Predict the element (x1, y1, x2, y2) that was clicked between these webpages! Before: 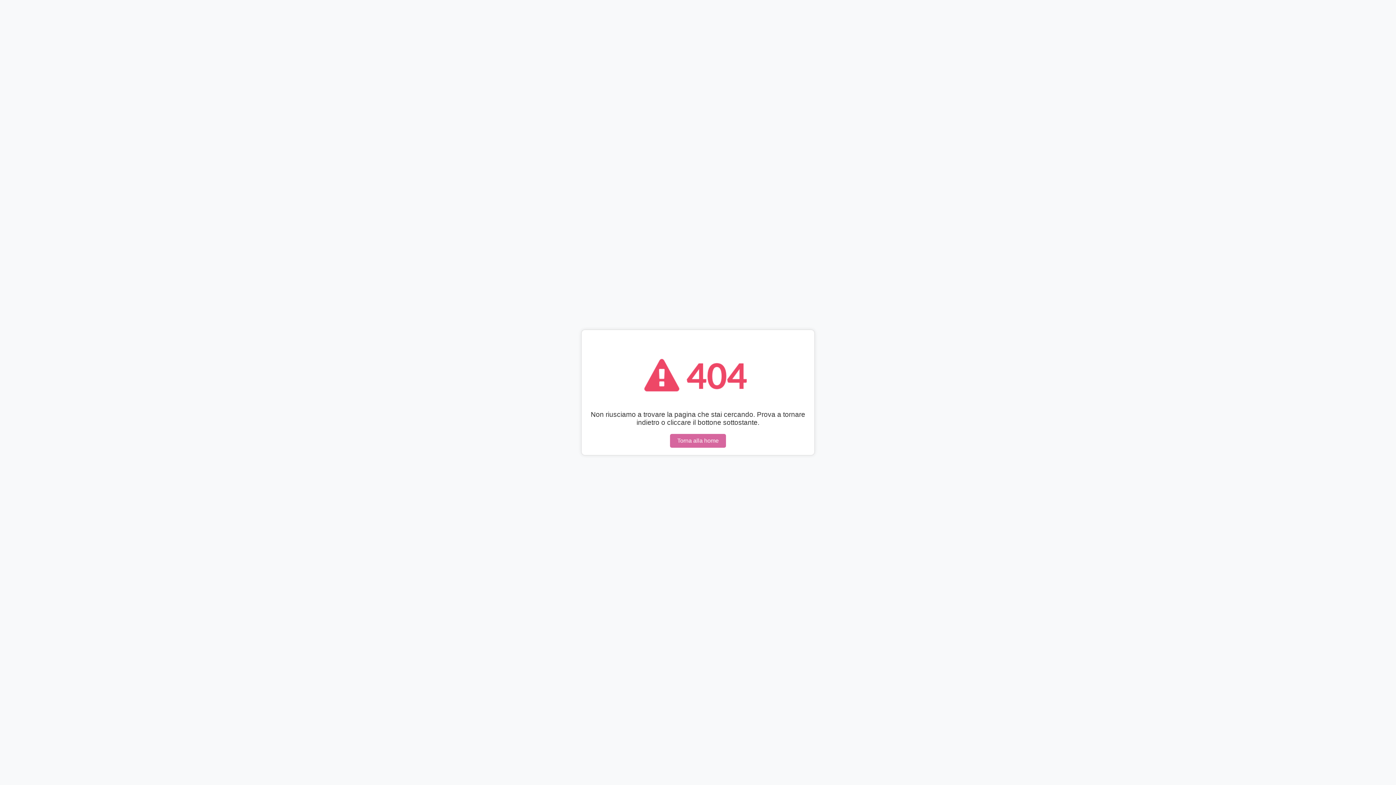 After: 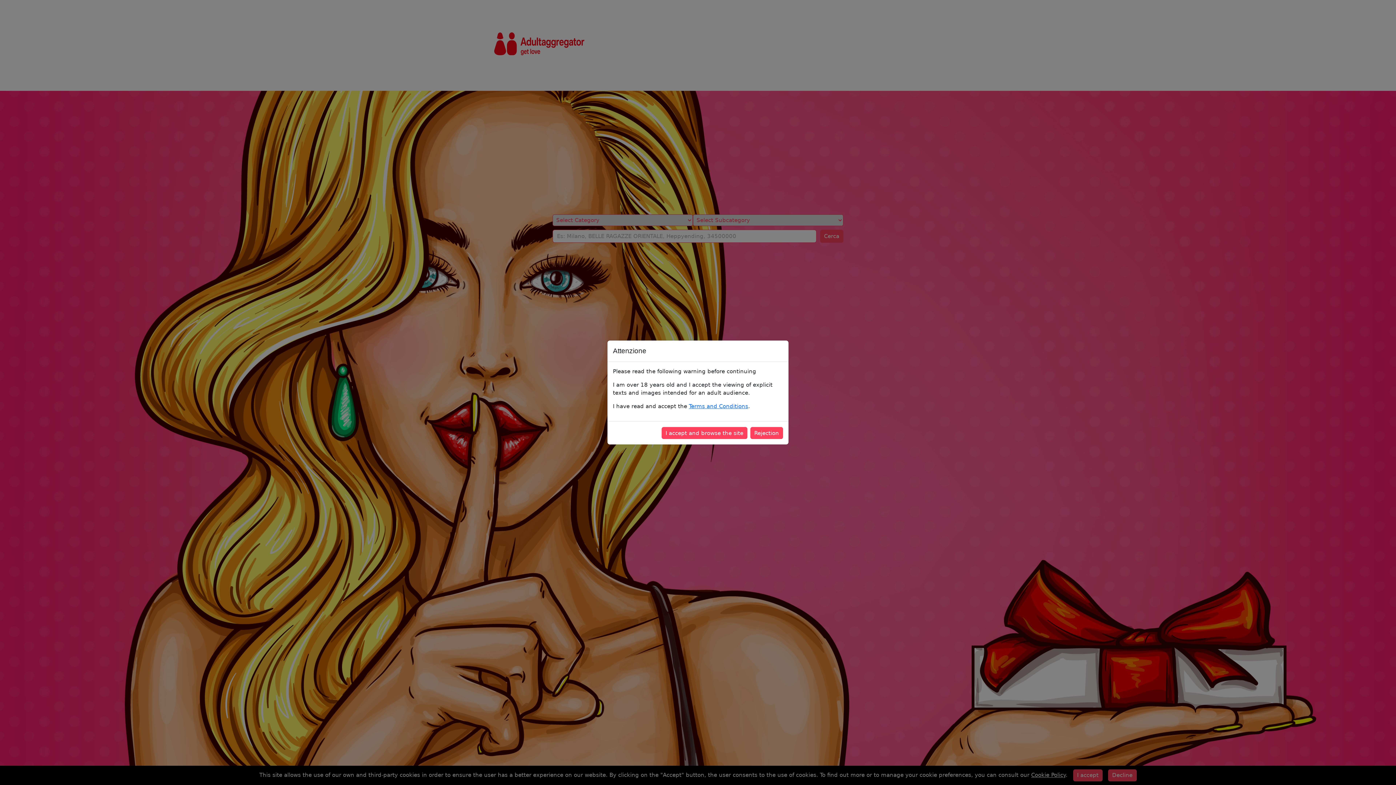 Action: label: Torna alla home bbox: (670, 434, 726, 448)